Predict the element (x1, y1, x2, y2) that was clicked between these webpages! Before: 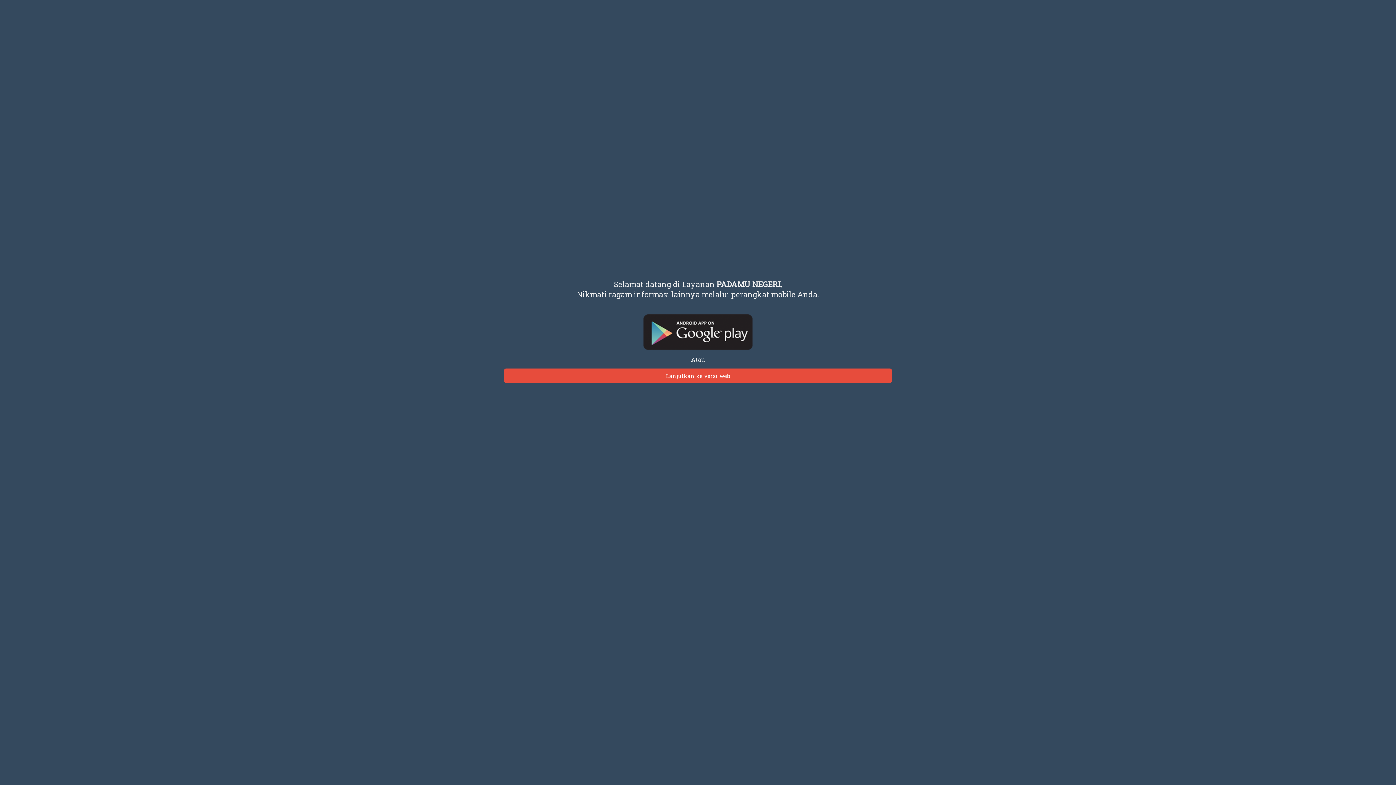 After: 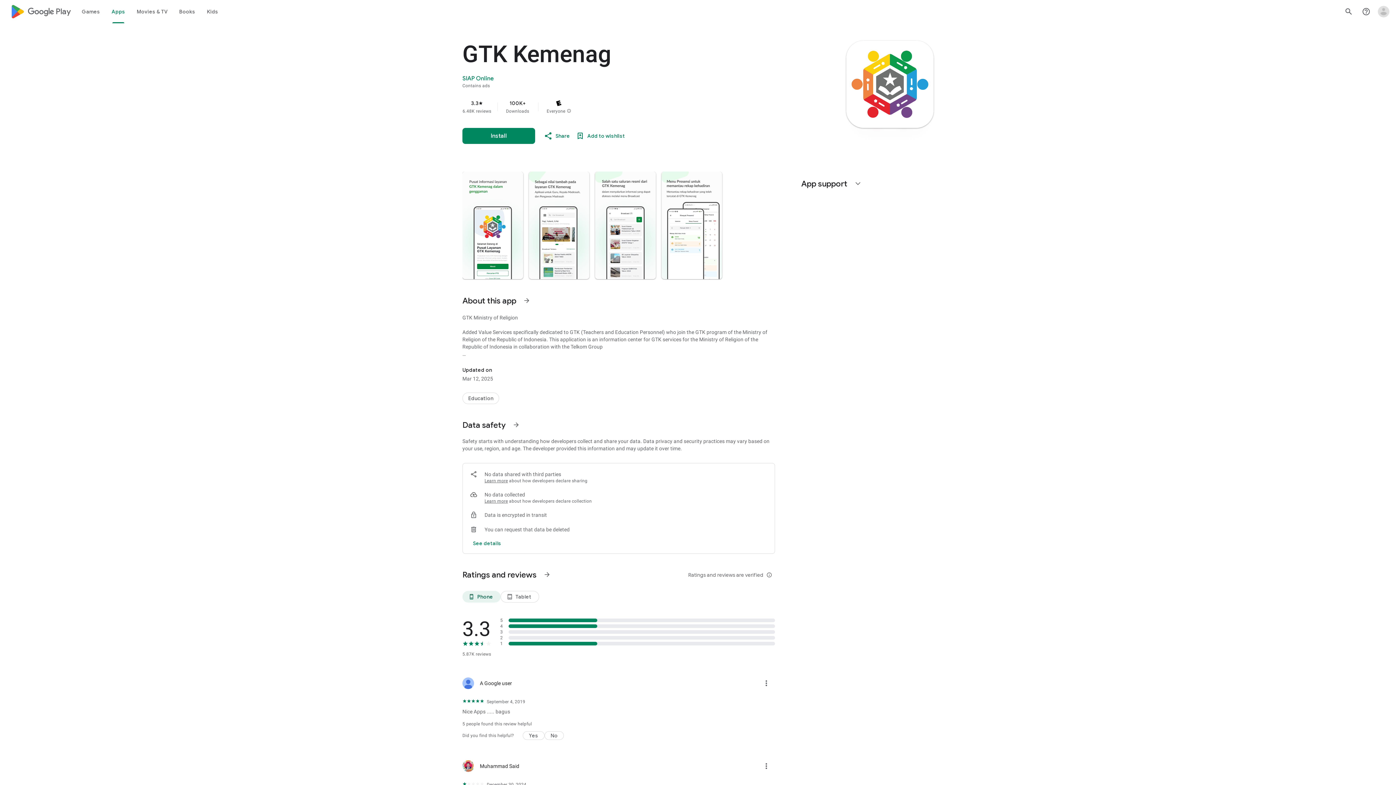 Action: bbox: (69, 314, 1326, 350)